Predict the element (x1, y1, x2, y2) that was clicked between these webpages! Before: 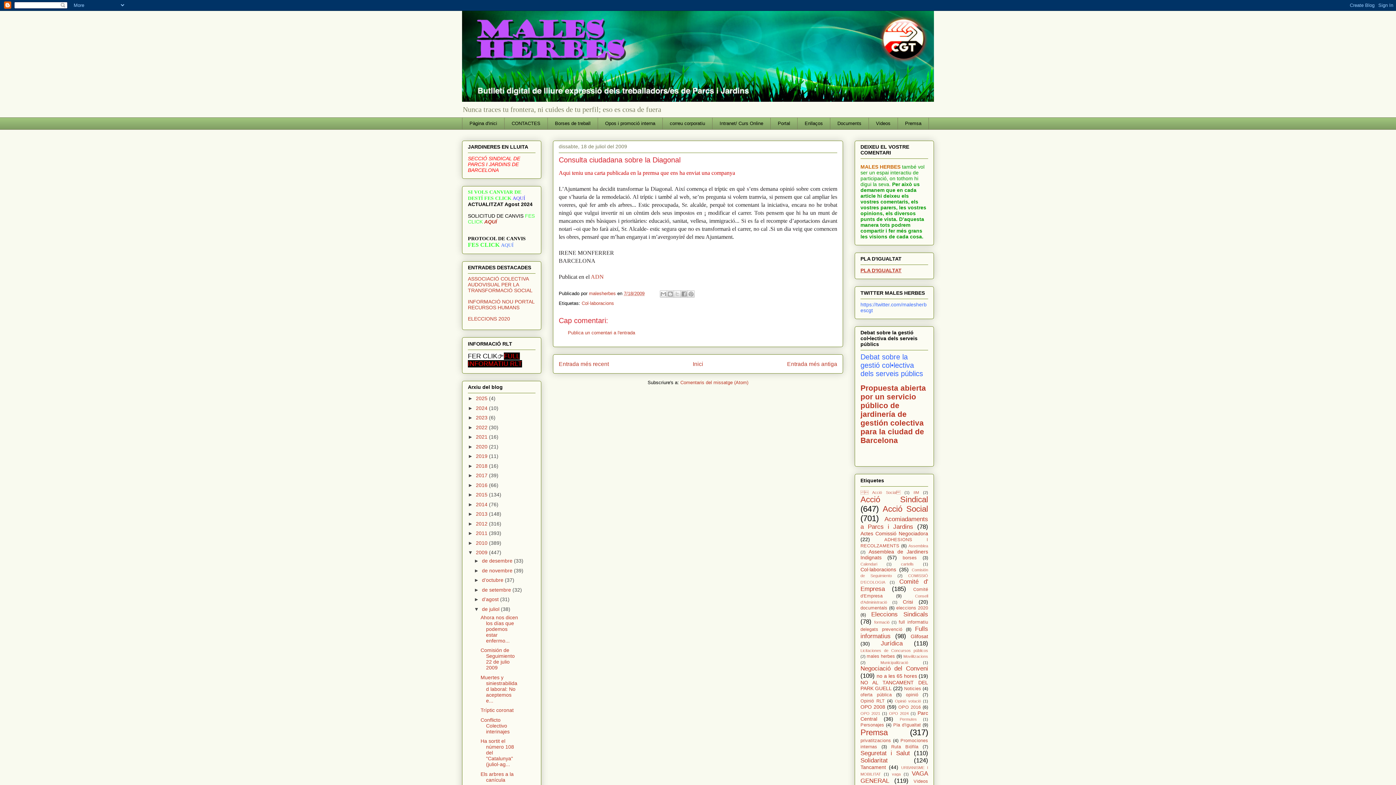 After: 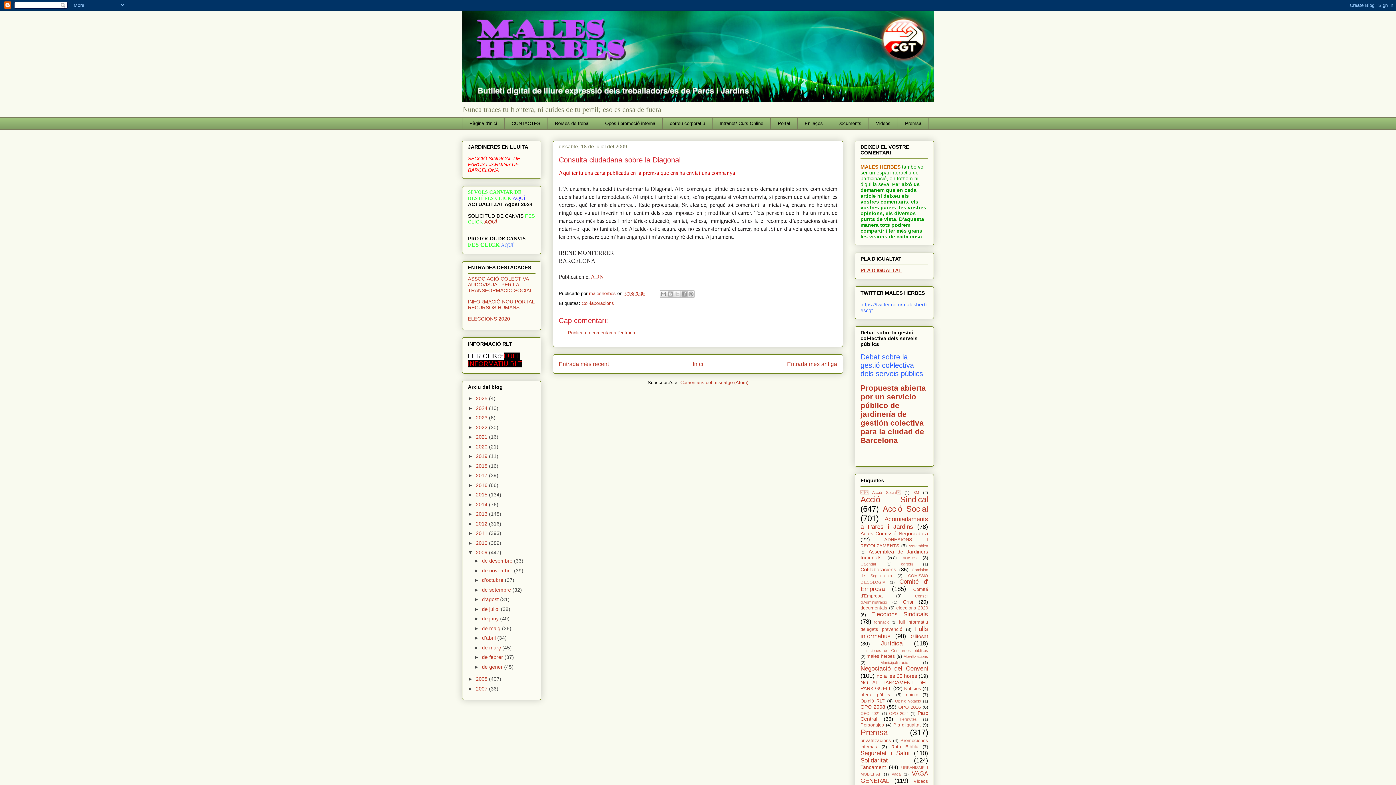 Action: bbox: (474, 606, 482, 612) label: ▼  